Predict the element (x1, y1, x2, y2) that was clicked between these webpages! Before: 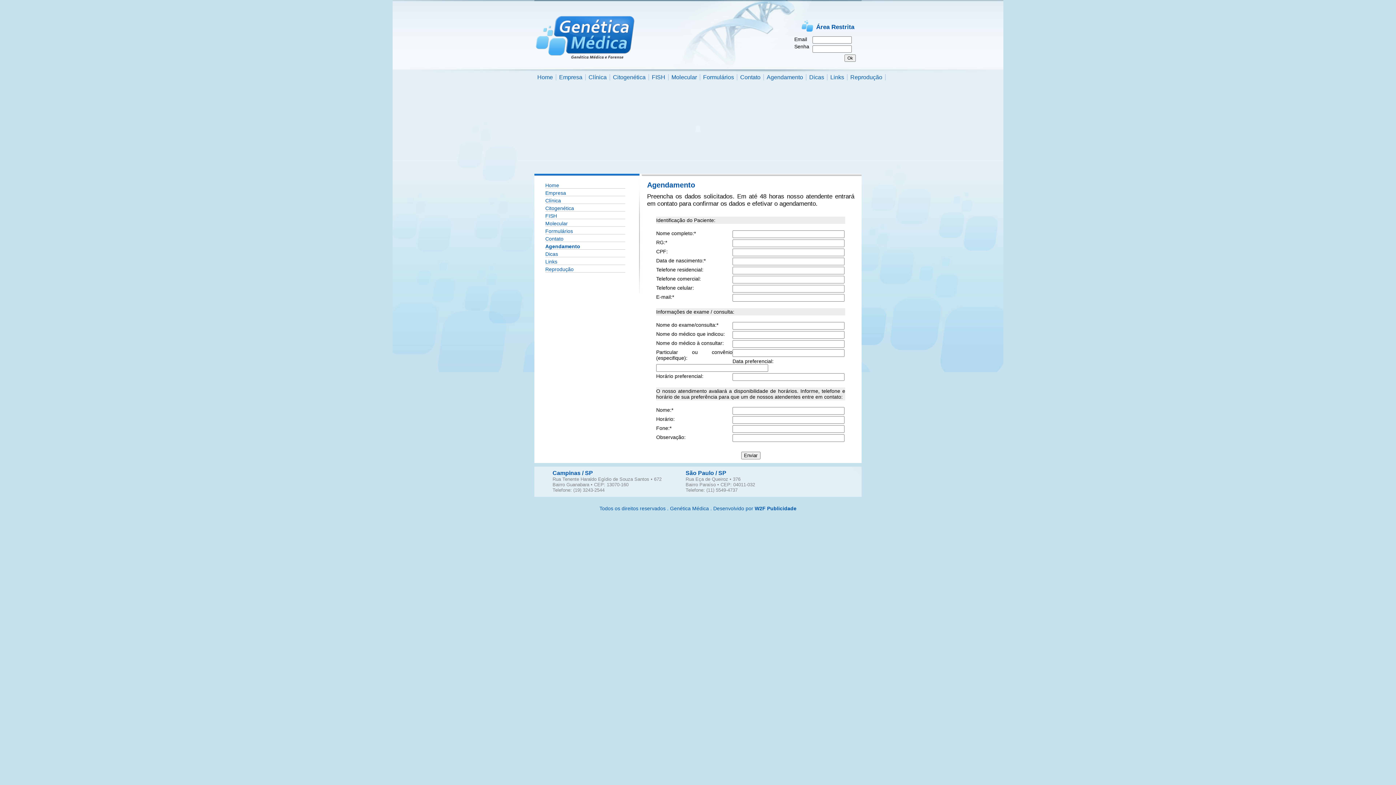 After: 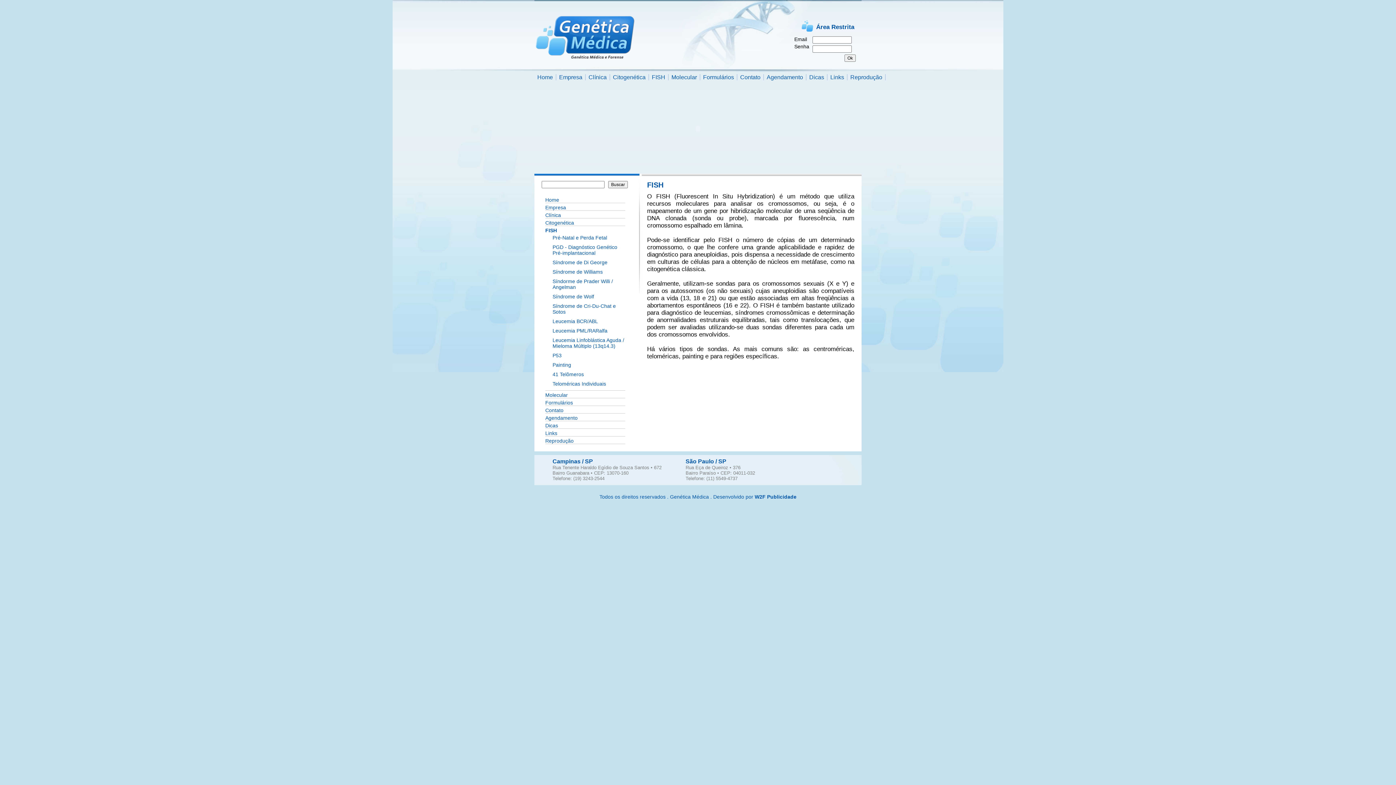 Action: bbox: (545, 213, 557, 218) label: FISH